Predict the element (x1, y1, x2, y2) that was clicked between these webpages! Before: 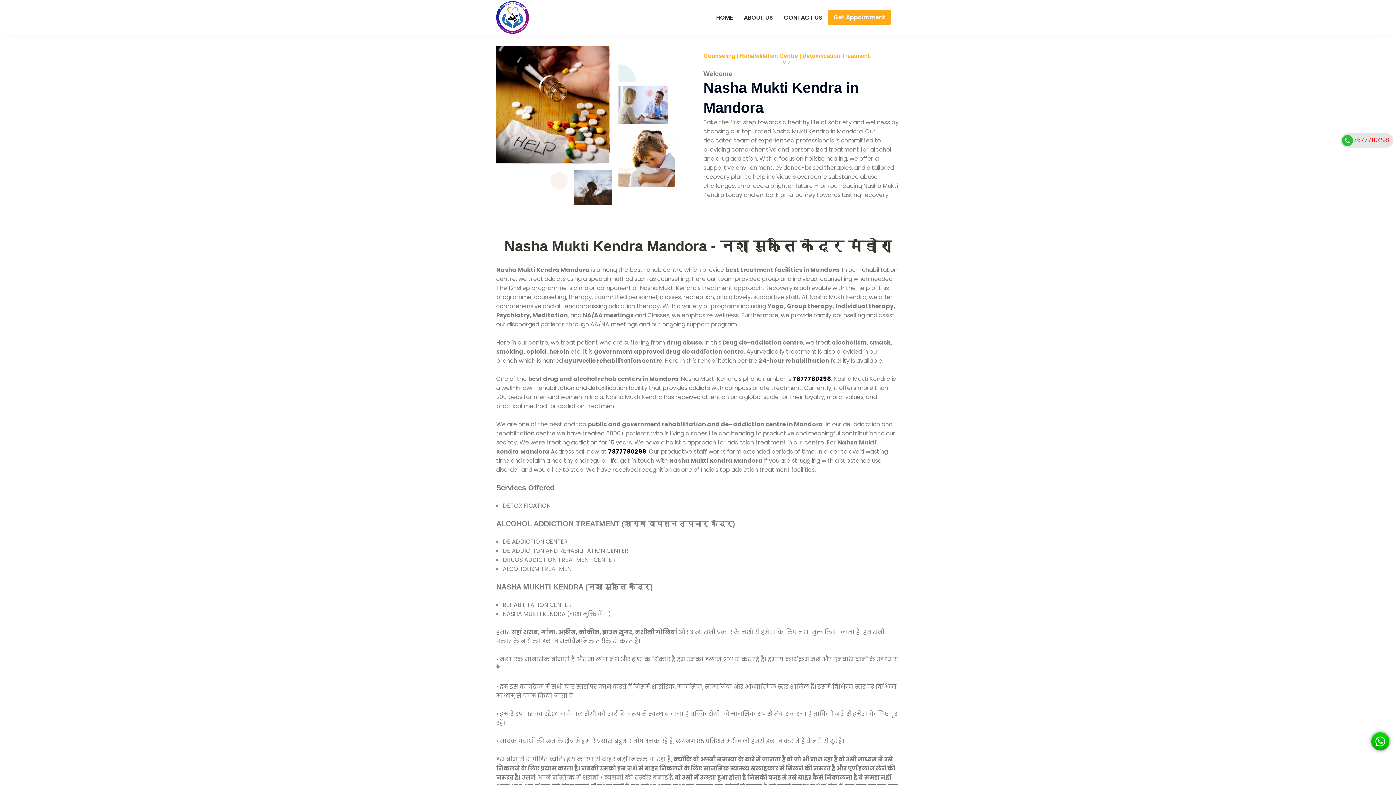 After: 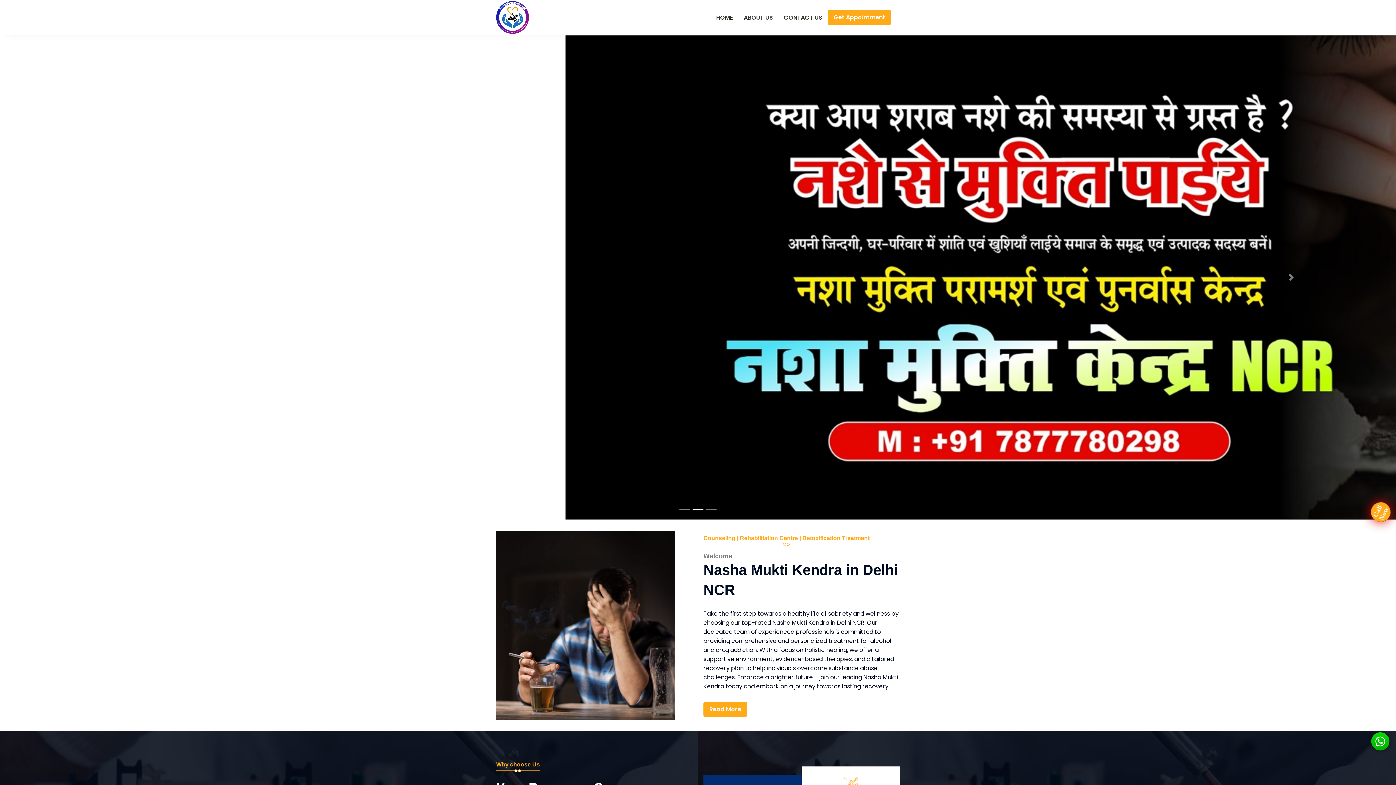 Action: bbox: (496, 1, 529, 33)